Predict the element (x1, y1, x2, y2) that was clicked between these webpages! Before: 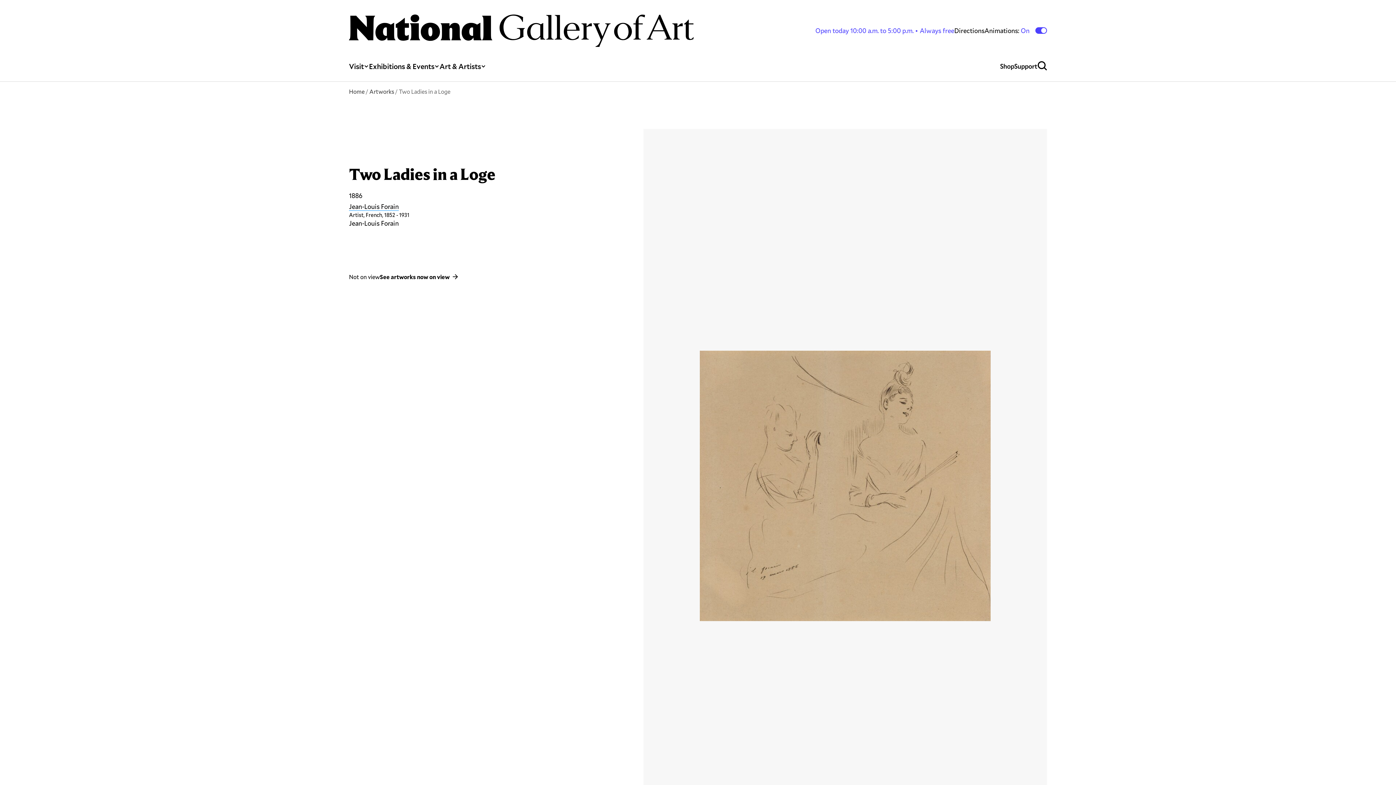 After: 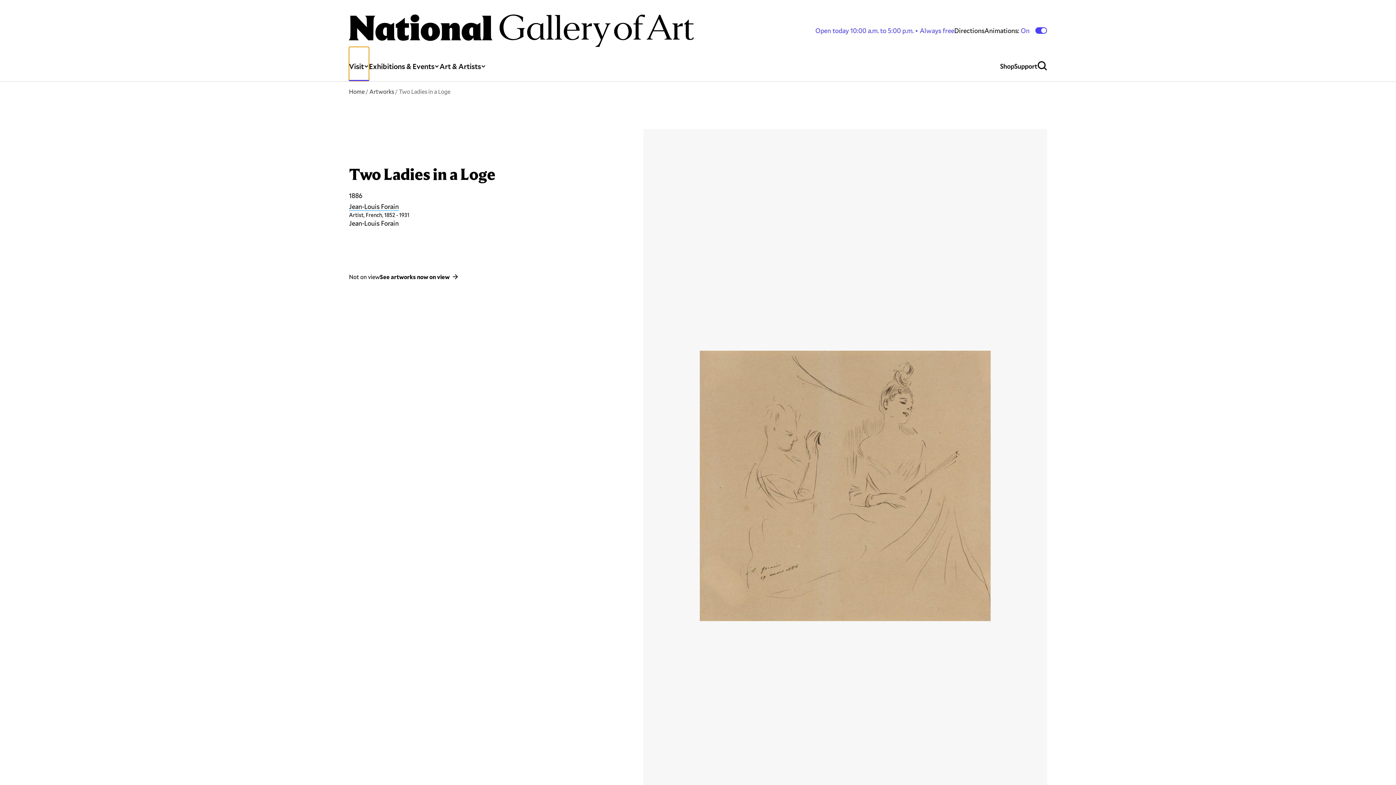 Action: label: Visit bbox: (349, 47, 369, 81)